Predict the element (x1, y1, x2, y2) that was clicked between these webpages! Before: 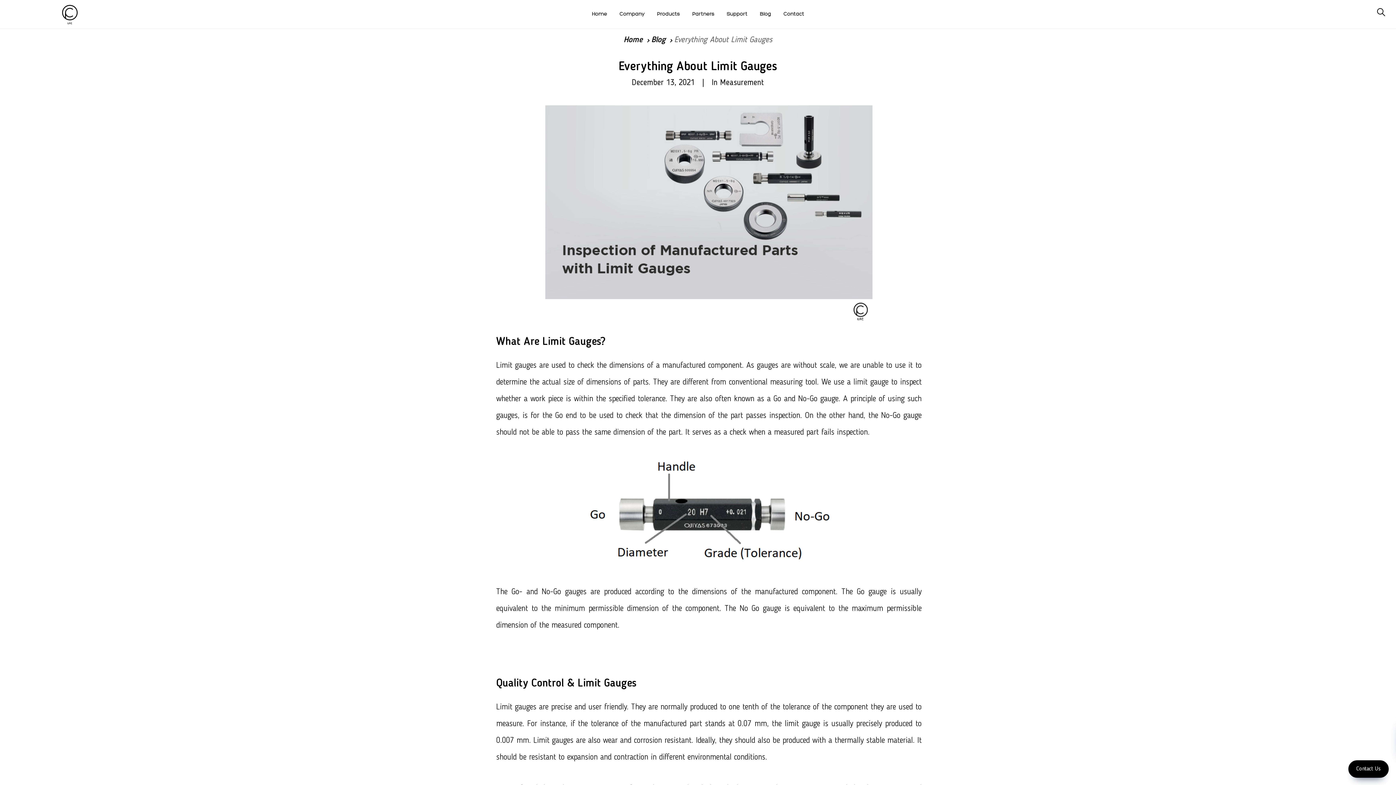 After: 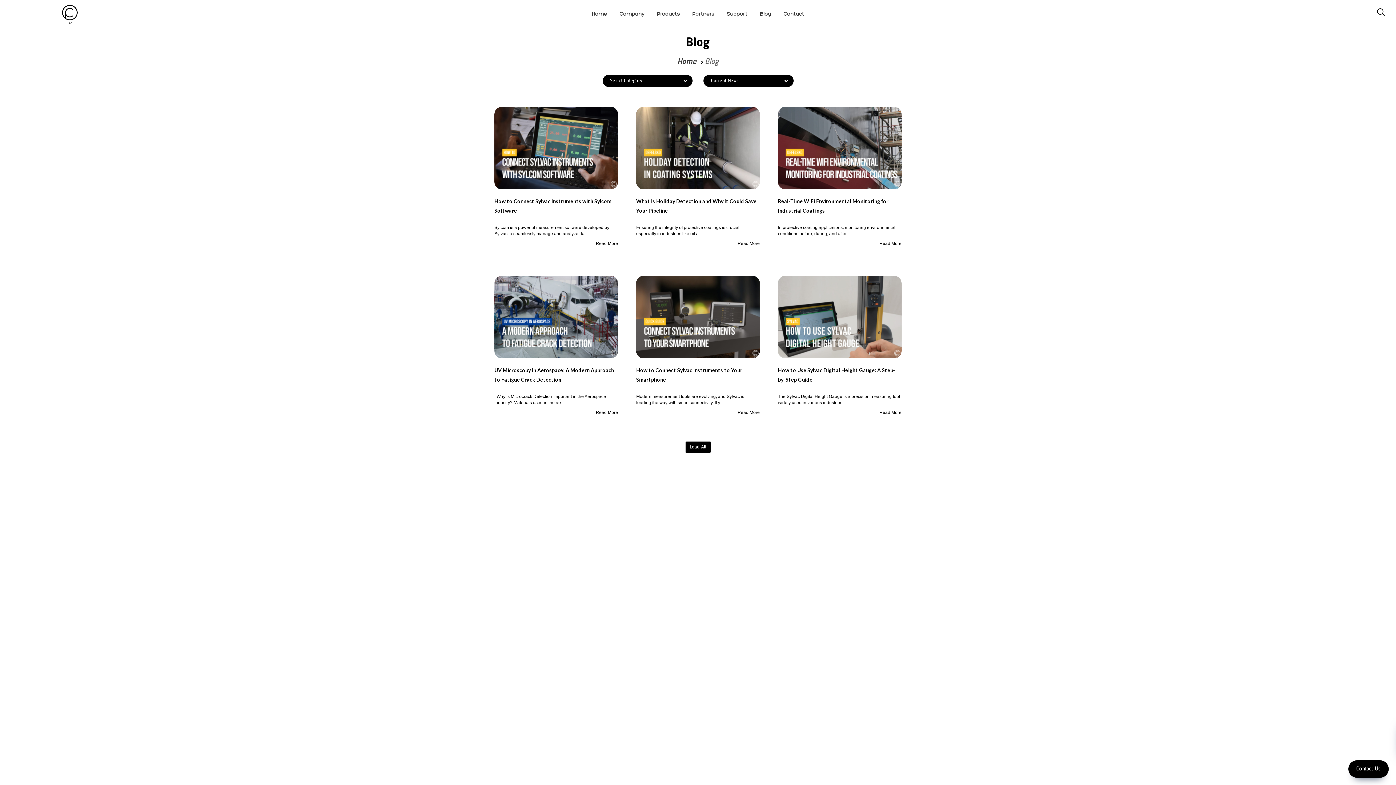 Action: label: Blog bbox: (651, 36, 665, 44)